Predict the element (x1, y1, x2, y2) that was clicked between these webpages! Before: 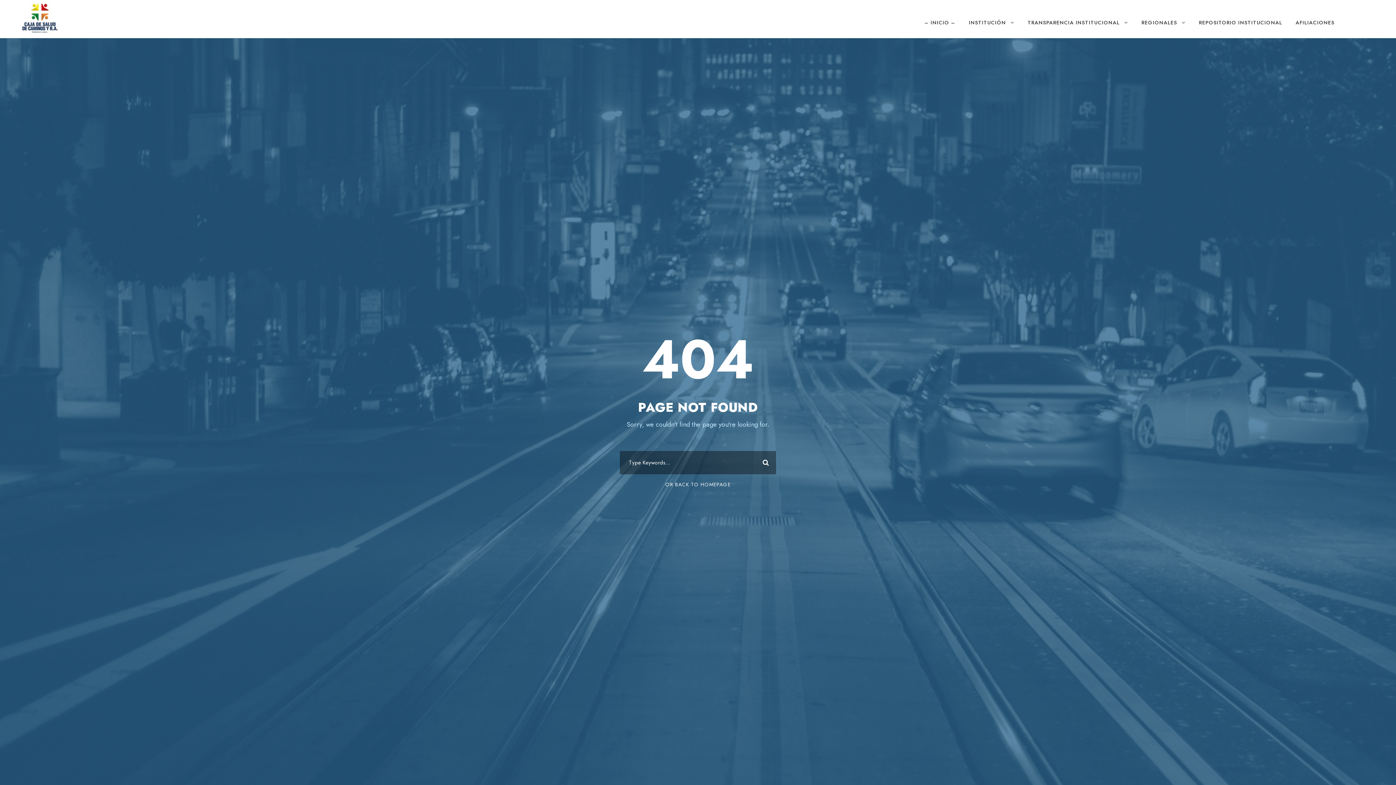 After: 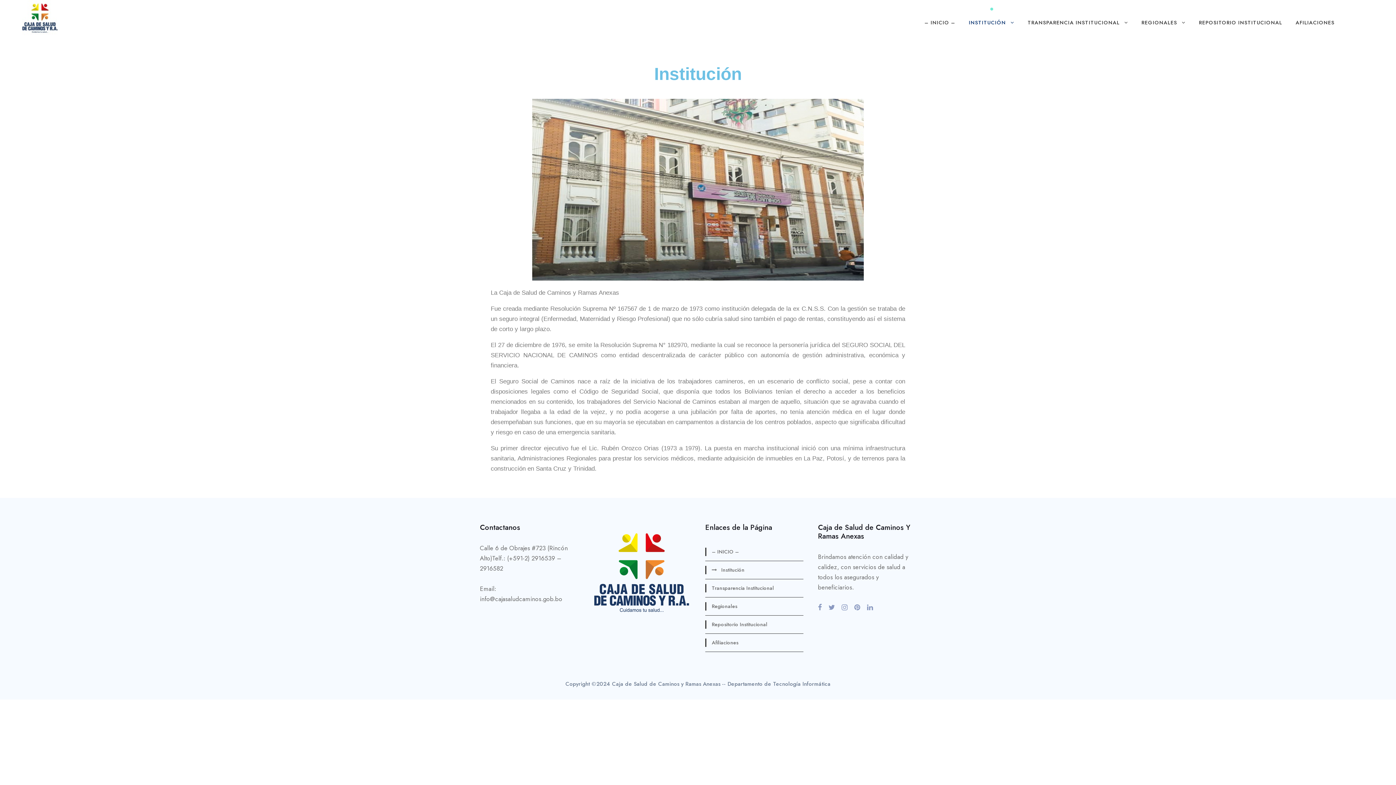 Action: label: INSTITUCIÓN bbox: (969, 18, 1014, 34)